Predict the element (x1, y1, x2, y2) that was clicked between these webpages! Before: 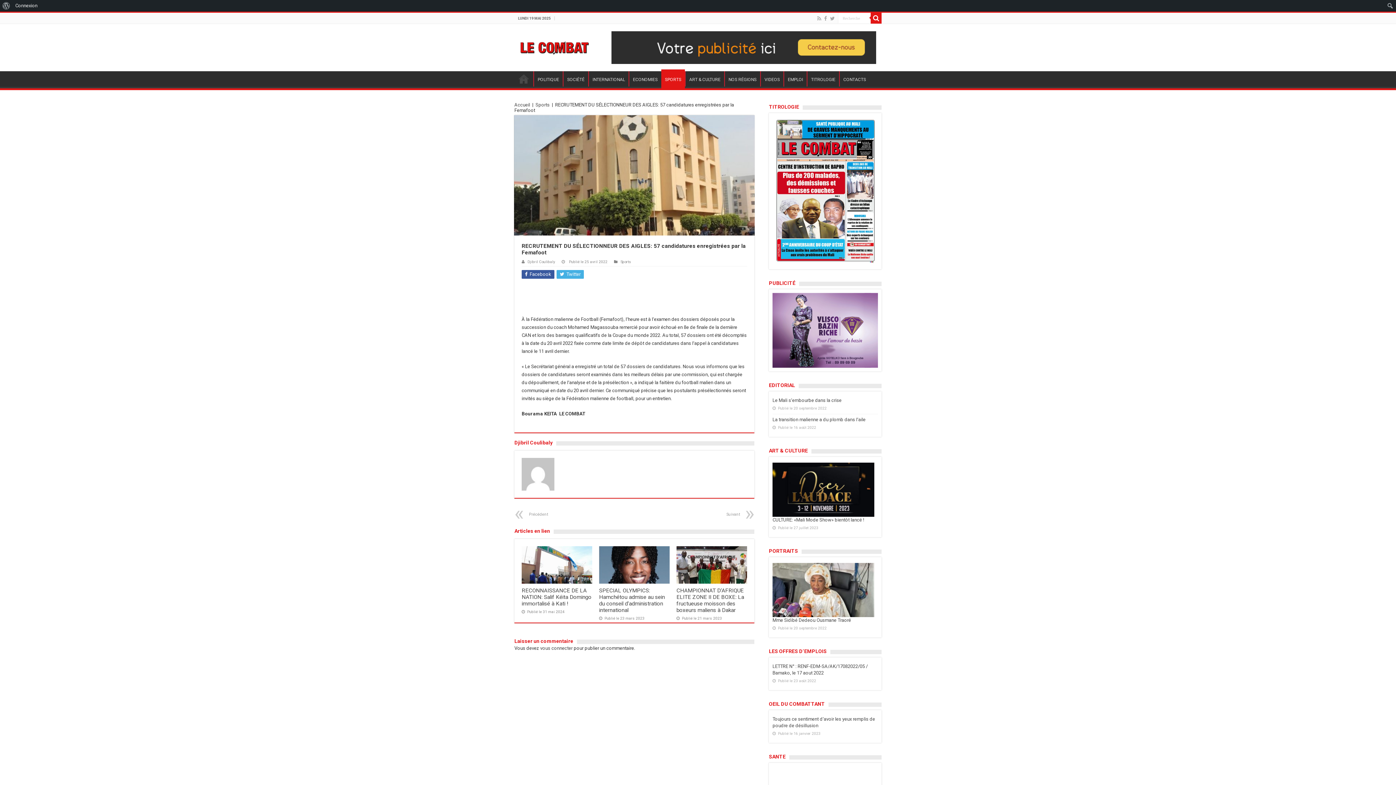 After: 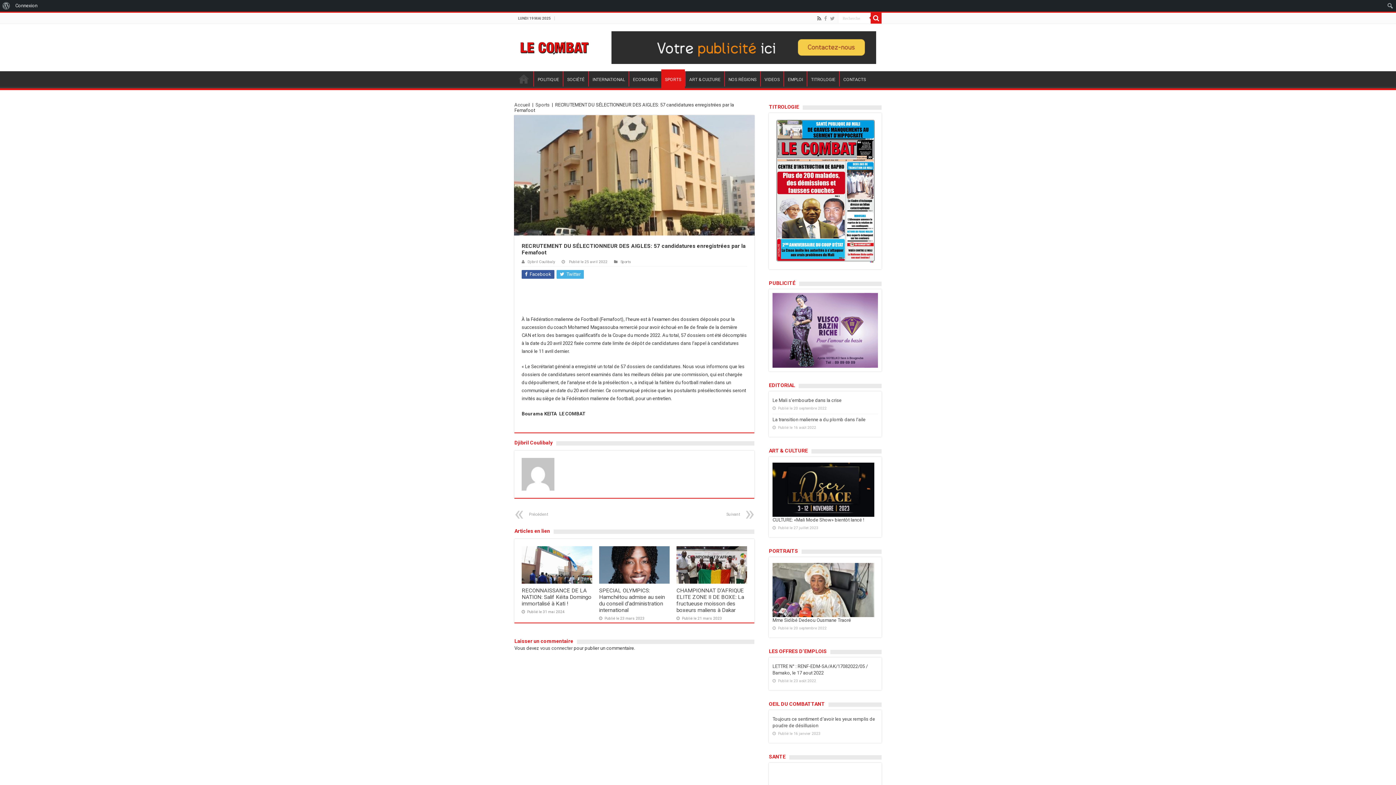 Action: bbox: (816, 14, 822, 22)